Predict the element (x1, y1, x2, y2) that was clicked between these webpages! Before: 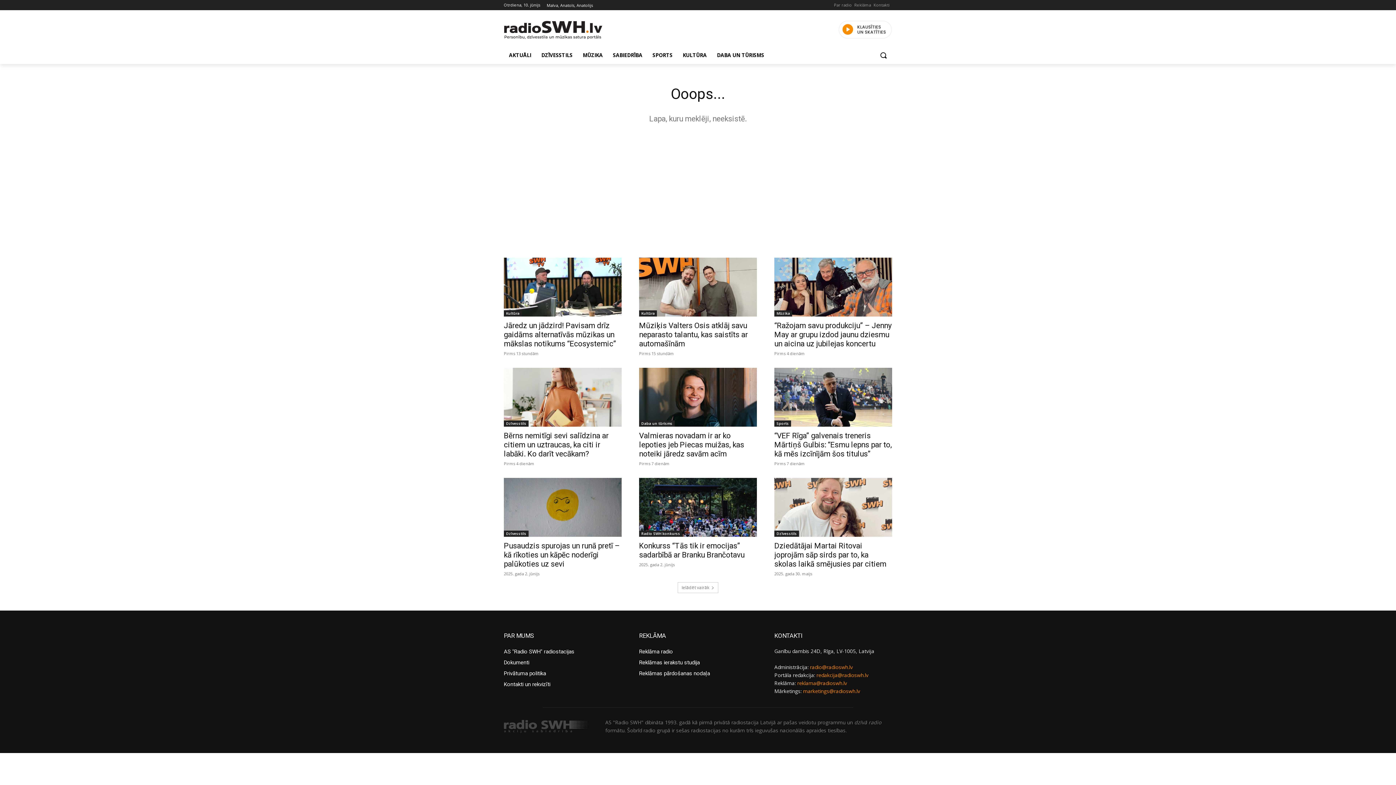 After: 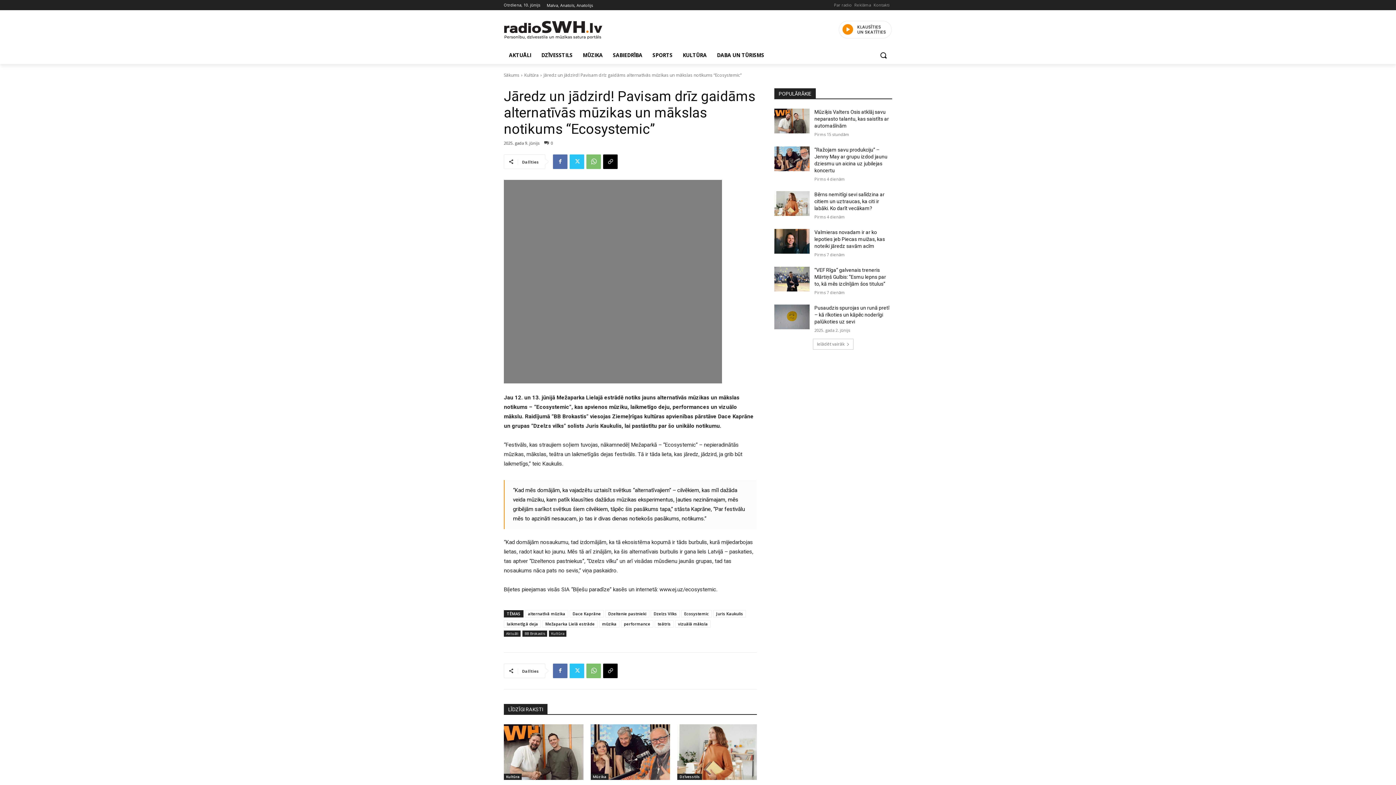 Action: bbox: (504, 321, 616, 348) label: Jāredz un jādzird! Pavisam drīz gaidāms alternatīvās mūzikas un mākslas notikums “Ecosystemic”